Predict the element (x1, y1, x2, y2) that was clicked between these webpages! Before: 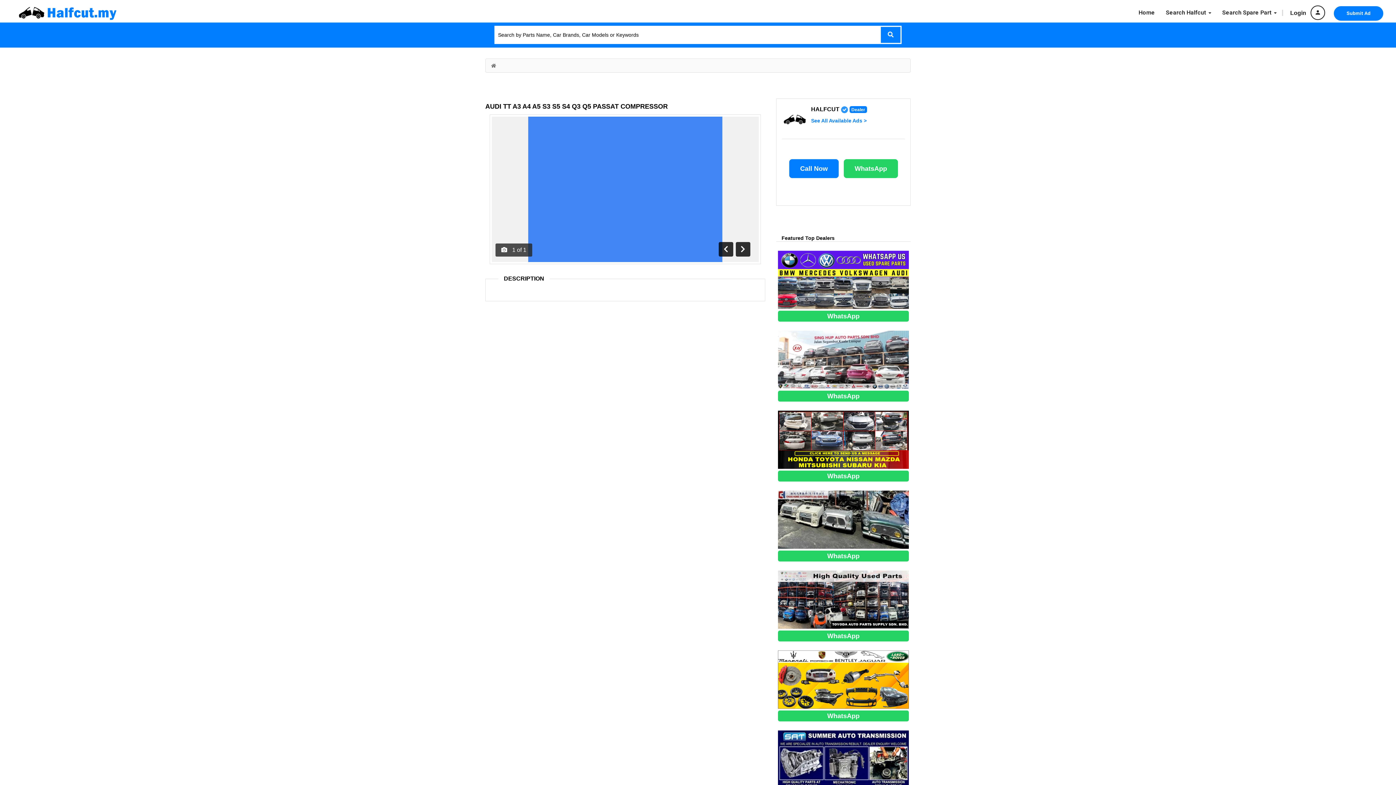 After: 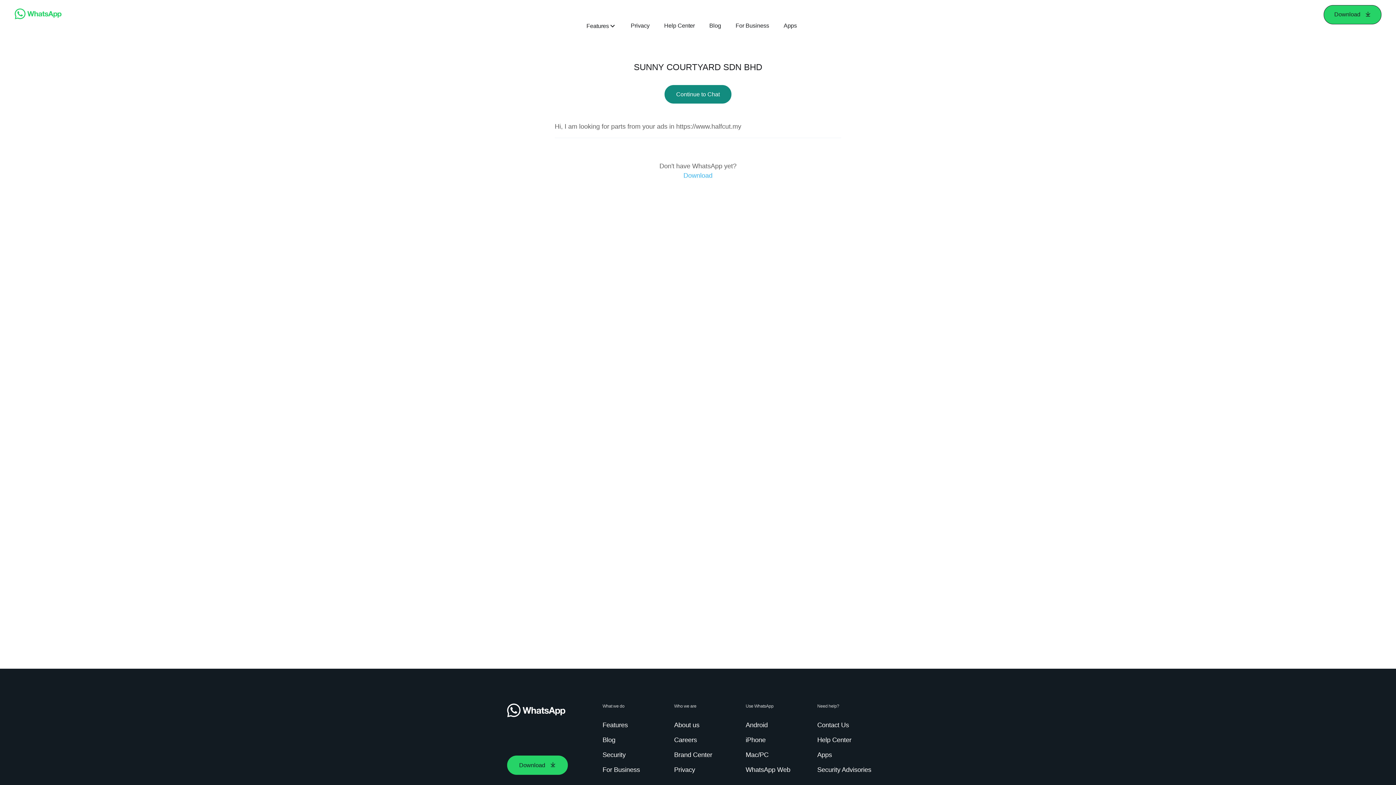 Action: bbox: (778, 676, 909, 682) label: EUROBANNER